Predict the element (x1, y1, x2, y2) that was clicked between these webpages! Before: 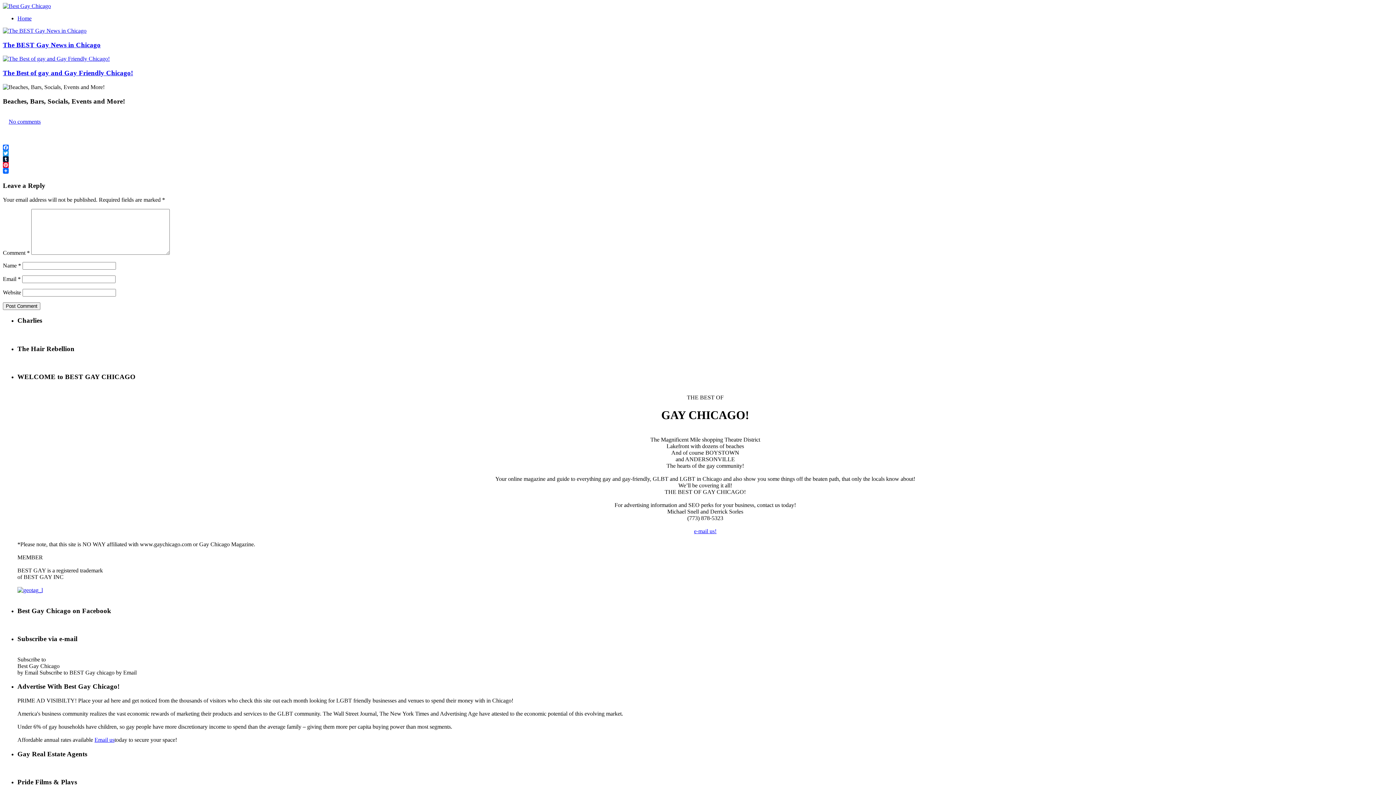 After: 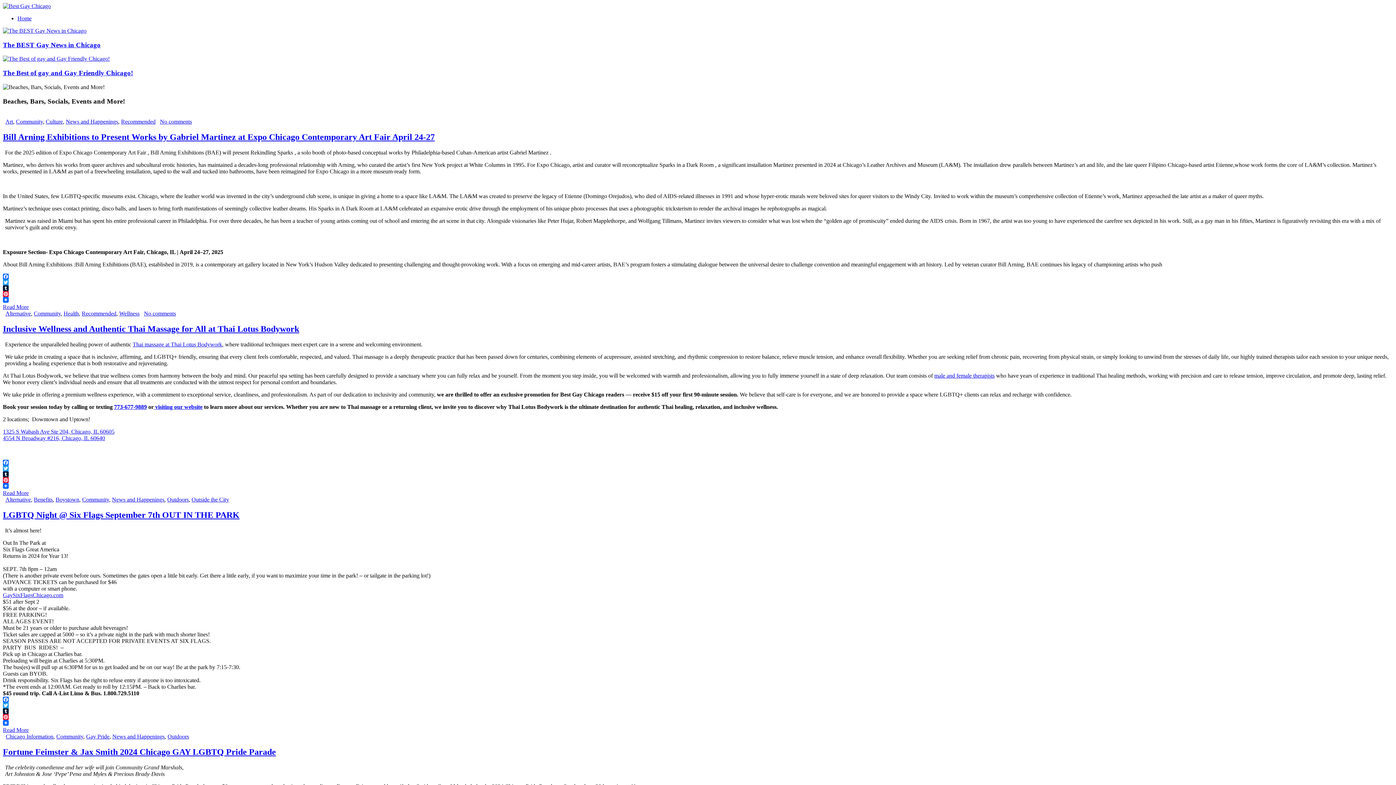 Action: label: Home bbox: (17, 15, 31, 21)